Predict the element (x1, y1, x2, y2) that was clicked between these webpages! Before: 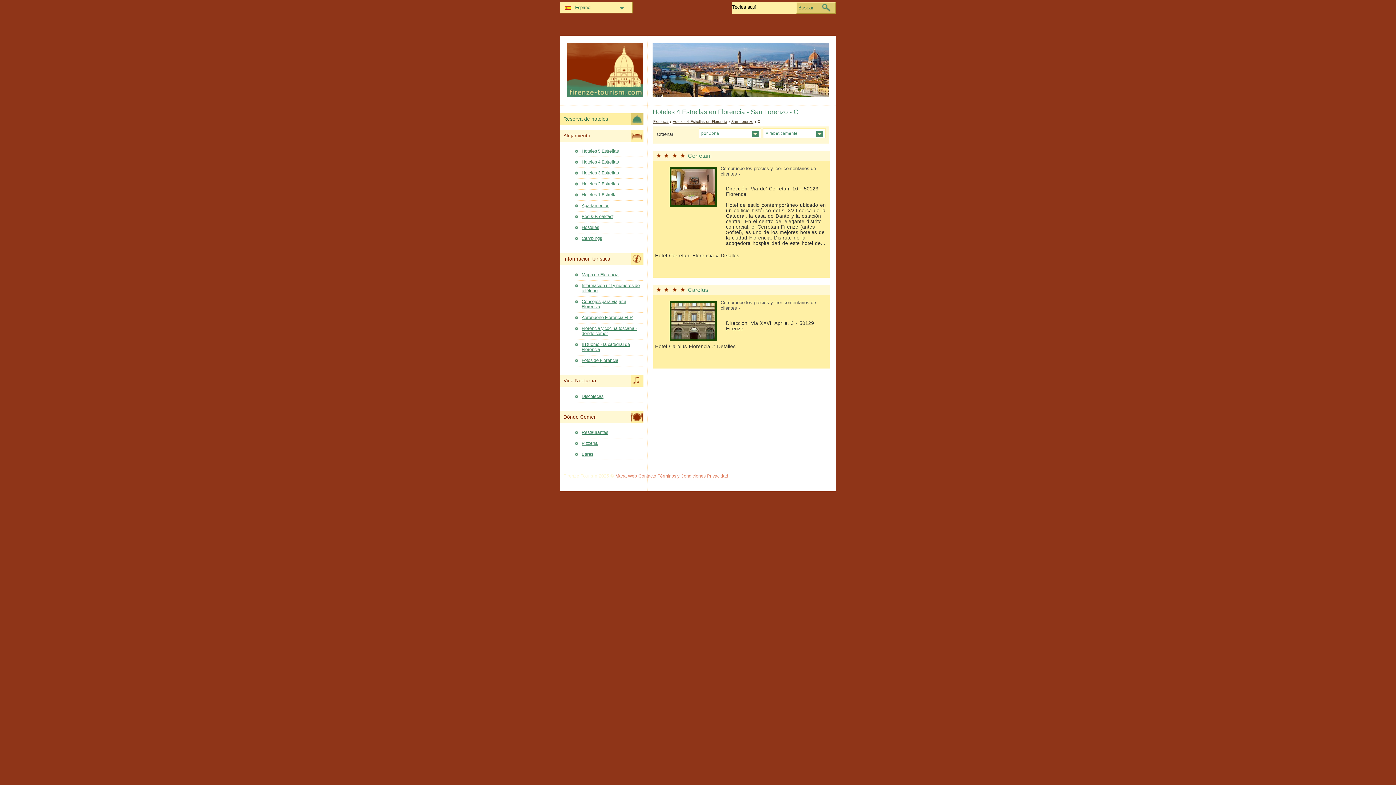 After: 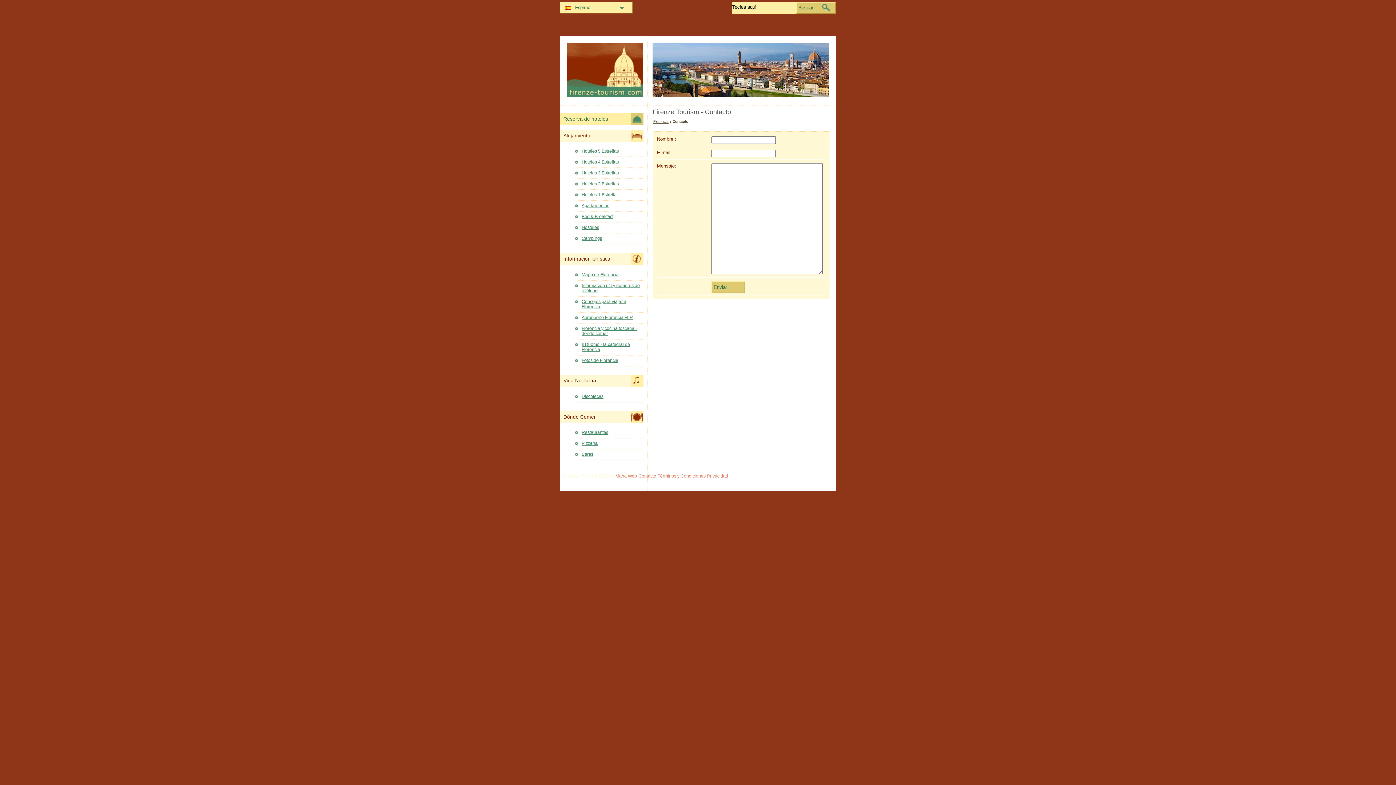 Action: bbox: (638, 471, 656, 481) label: Contacto